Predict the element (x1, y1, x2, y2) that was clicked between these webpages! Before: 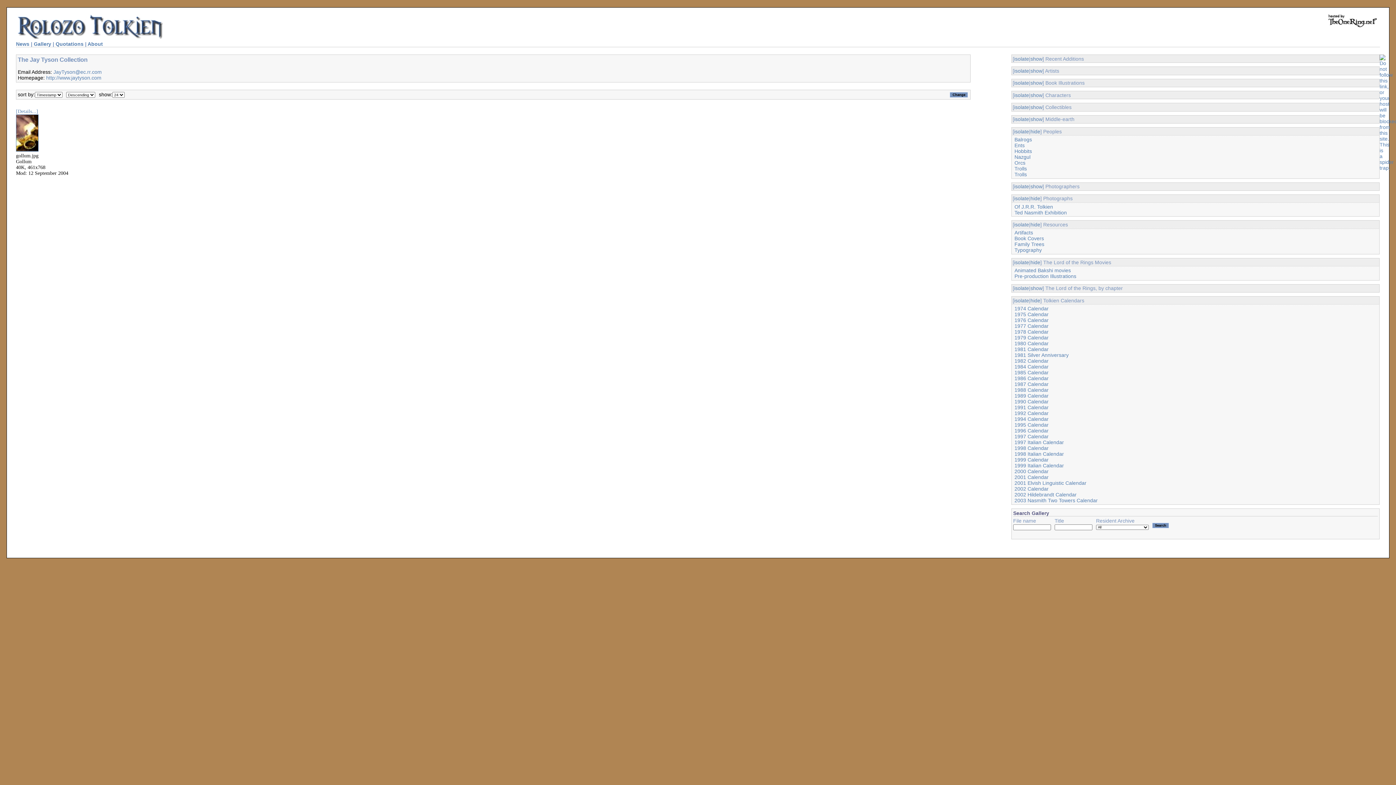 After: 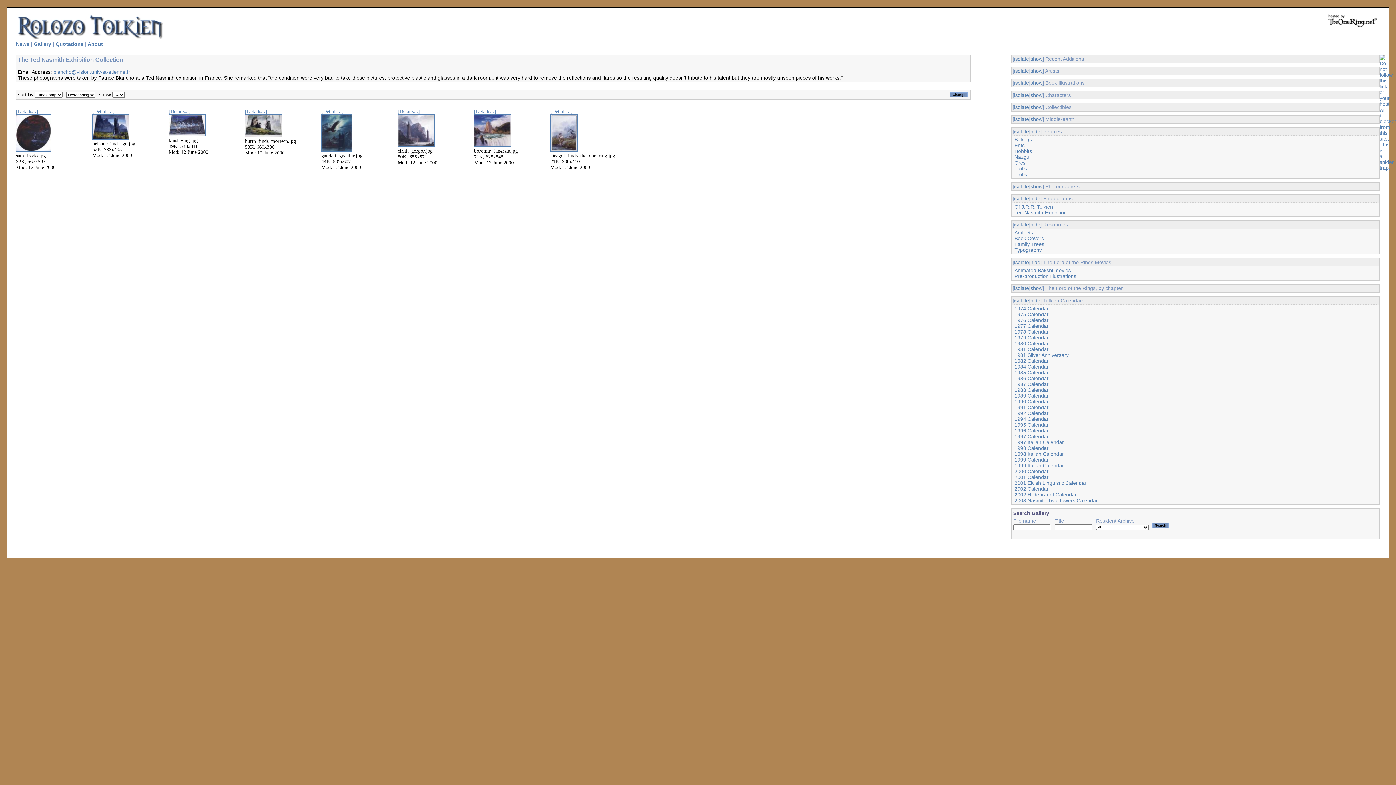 Action: label: Ted Nasmith Exhibition bbox: (1014, 209, 1067, 215)